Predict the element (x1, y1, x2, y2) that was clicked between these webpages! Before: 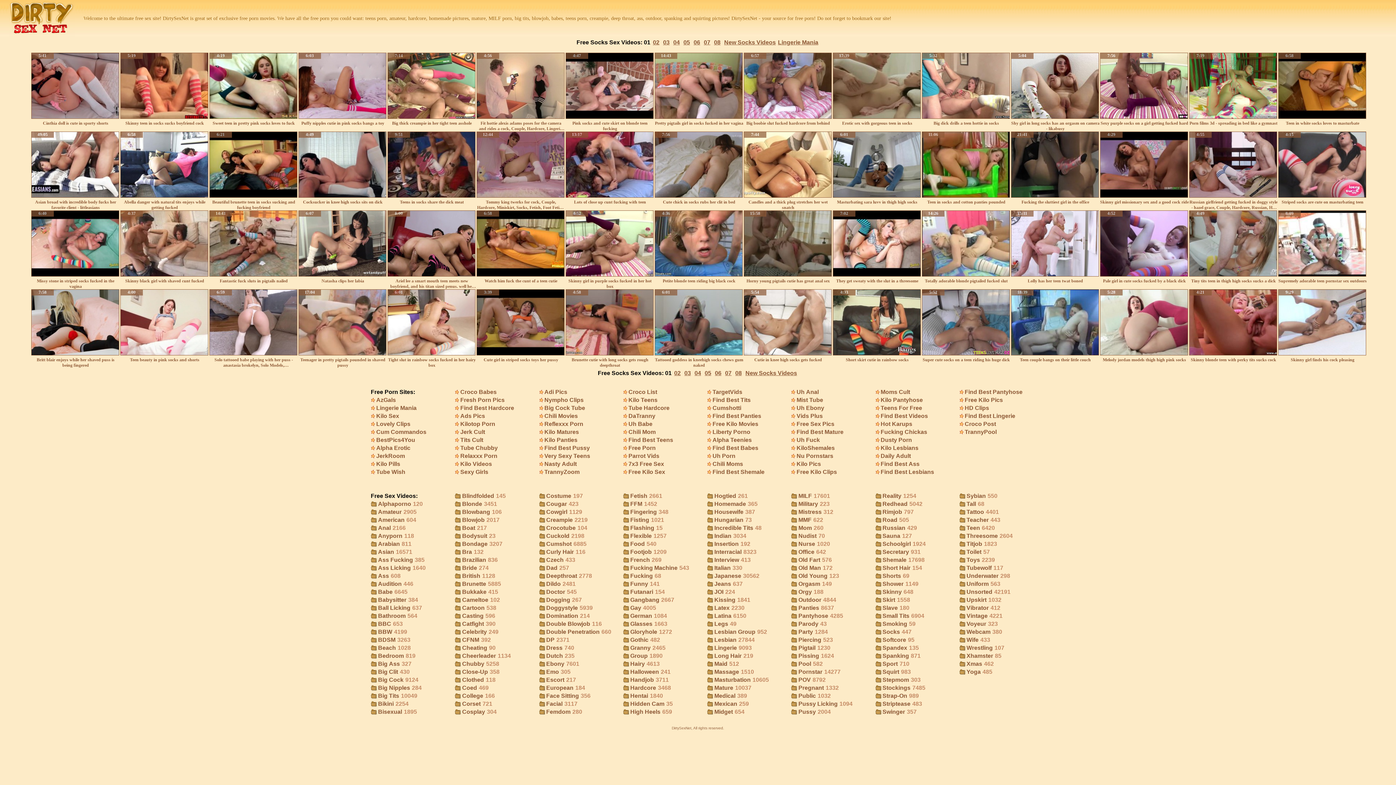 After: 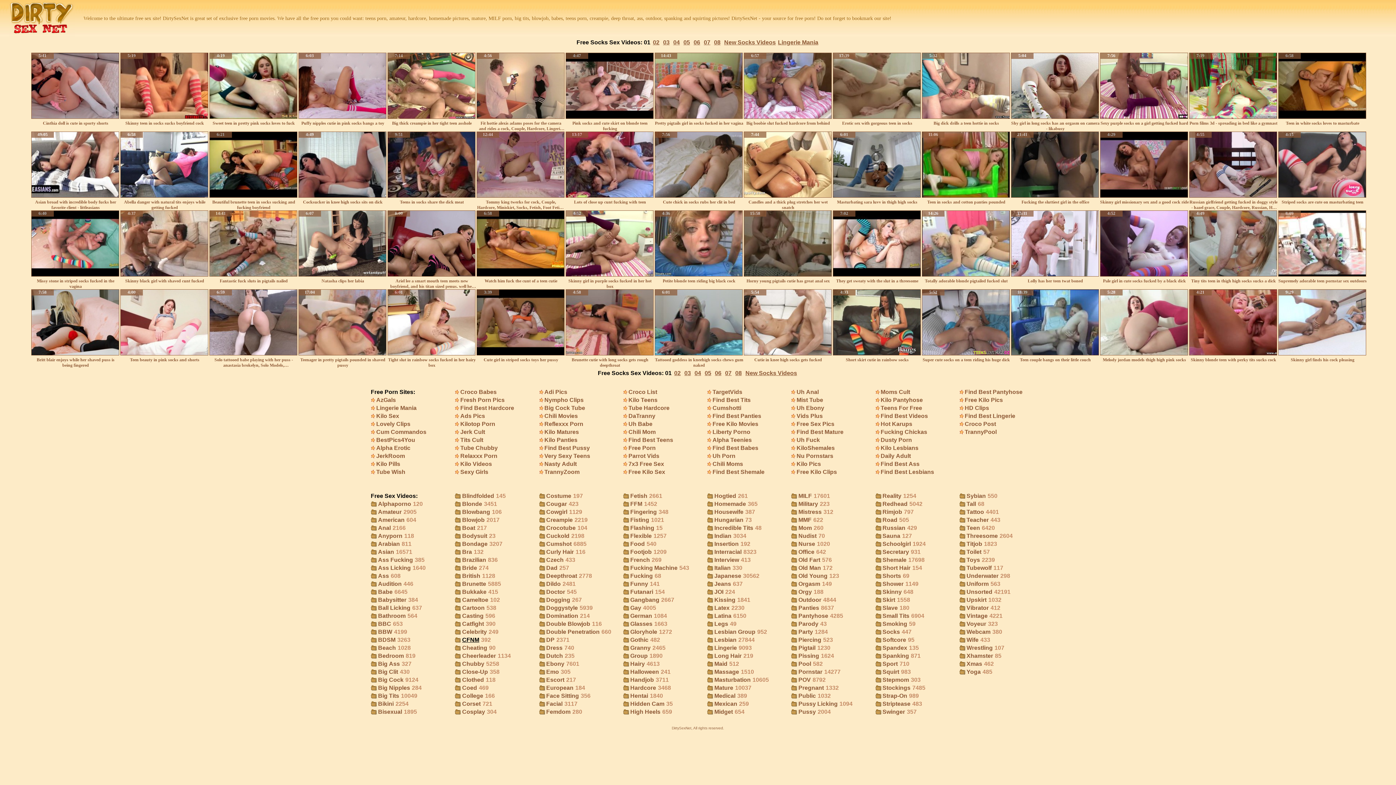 Action: label: CFNM bbox: (462, 637, 479, 643)